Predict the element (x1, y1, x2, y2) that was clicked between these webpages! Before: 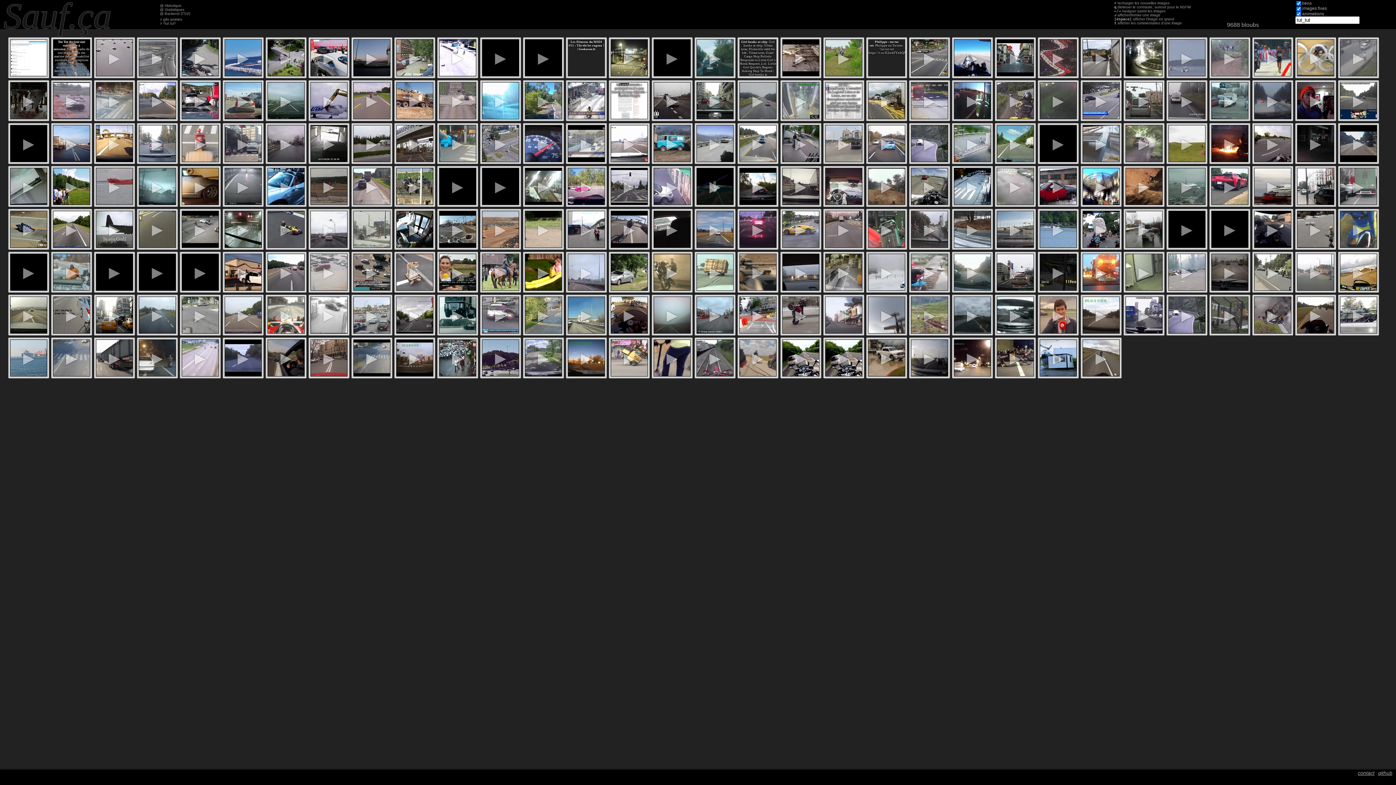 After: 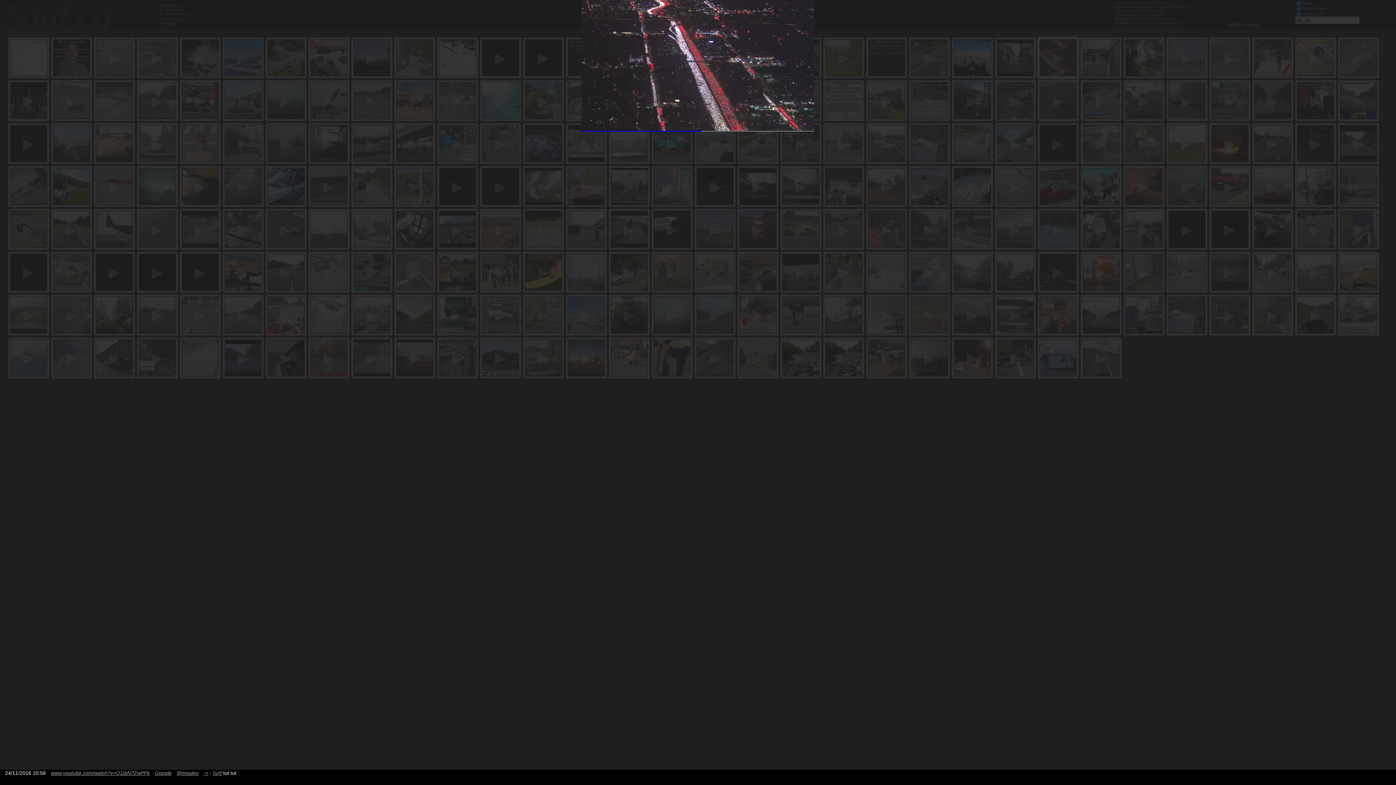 Action: bbox: (1037, 36, 1080, 80)